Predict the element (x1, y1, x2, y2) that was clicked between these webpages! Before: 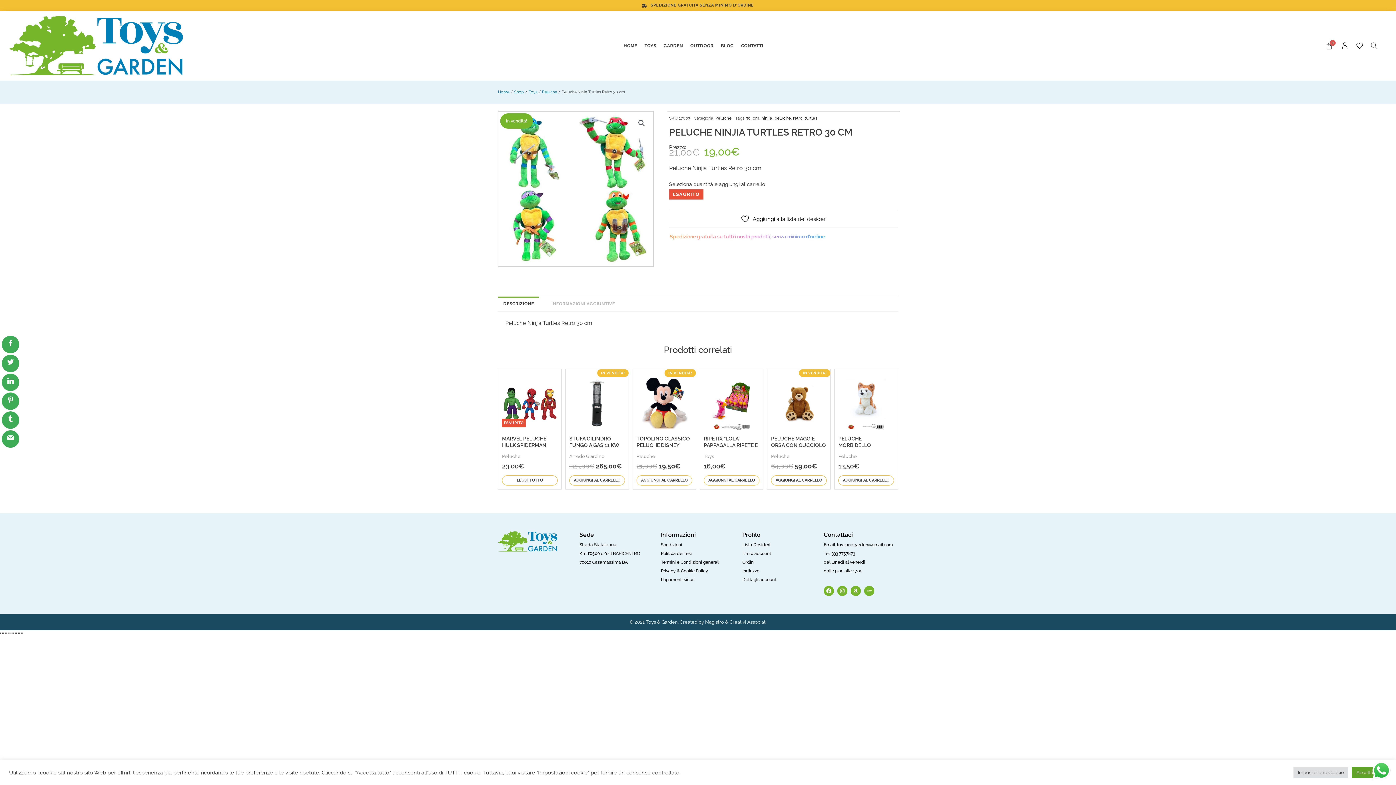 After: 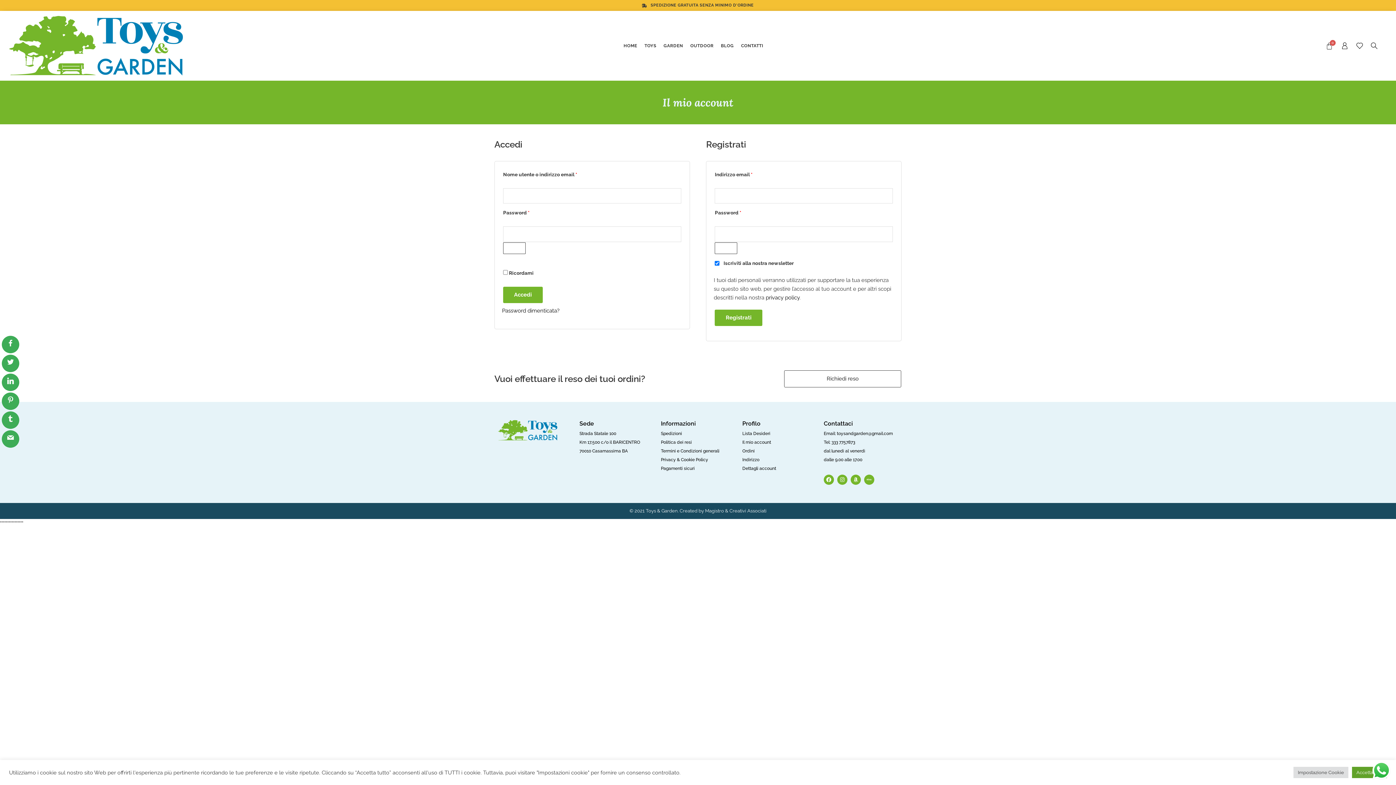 Action: label: Ordini bbox: (742, 560, 754, 565)